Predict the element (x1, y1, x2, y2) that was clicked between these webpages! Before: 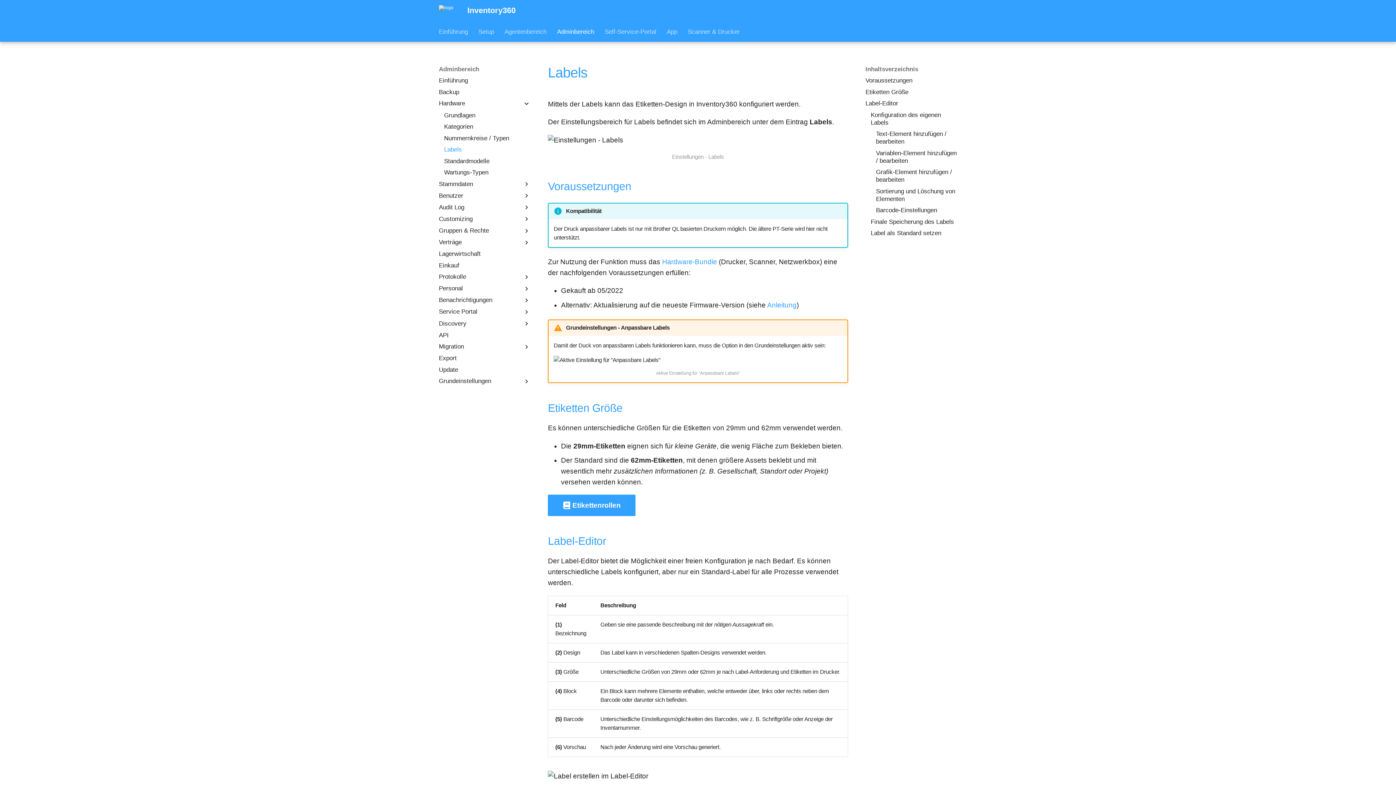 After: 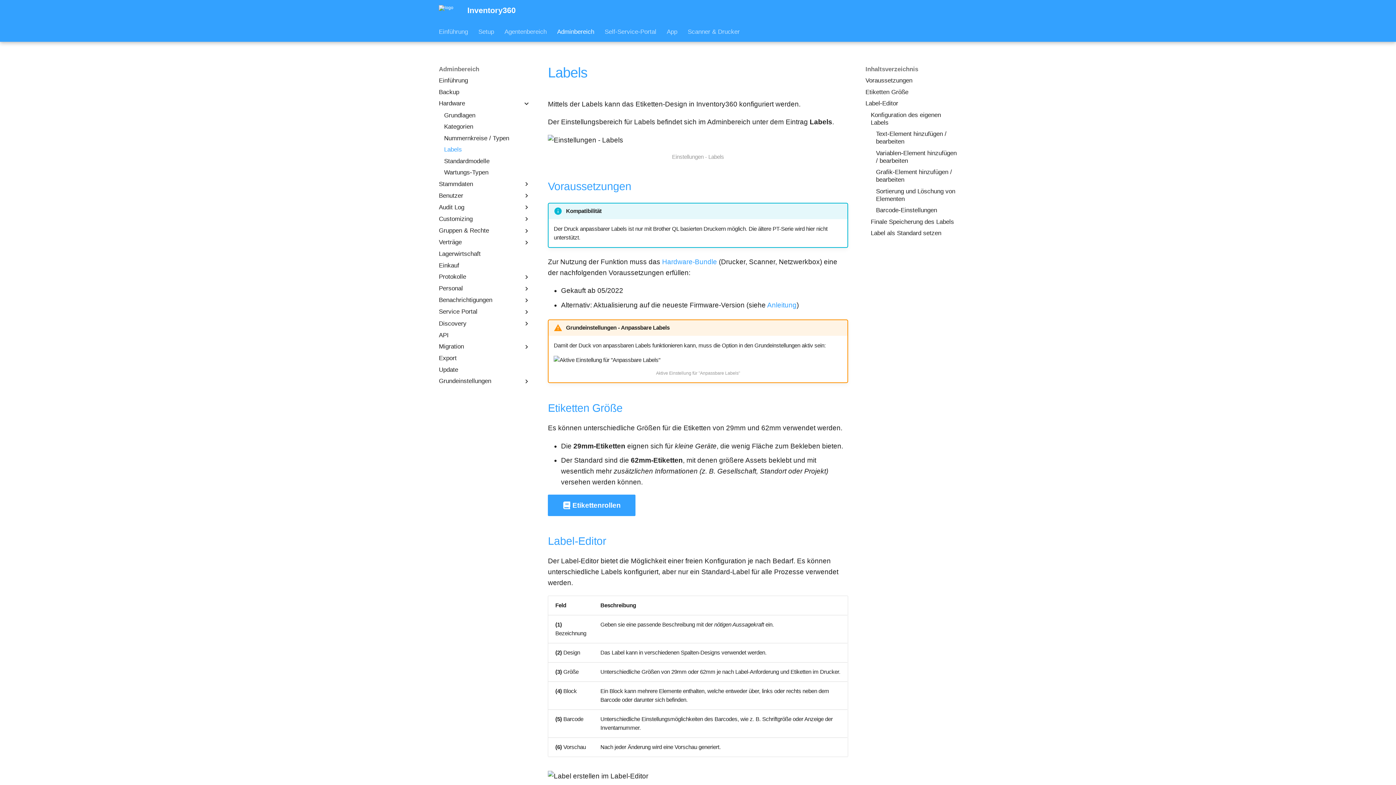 Action: bbox: (444, 145, 530, 153) label: Labels